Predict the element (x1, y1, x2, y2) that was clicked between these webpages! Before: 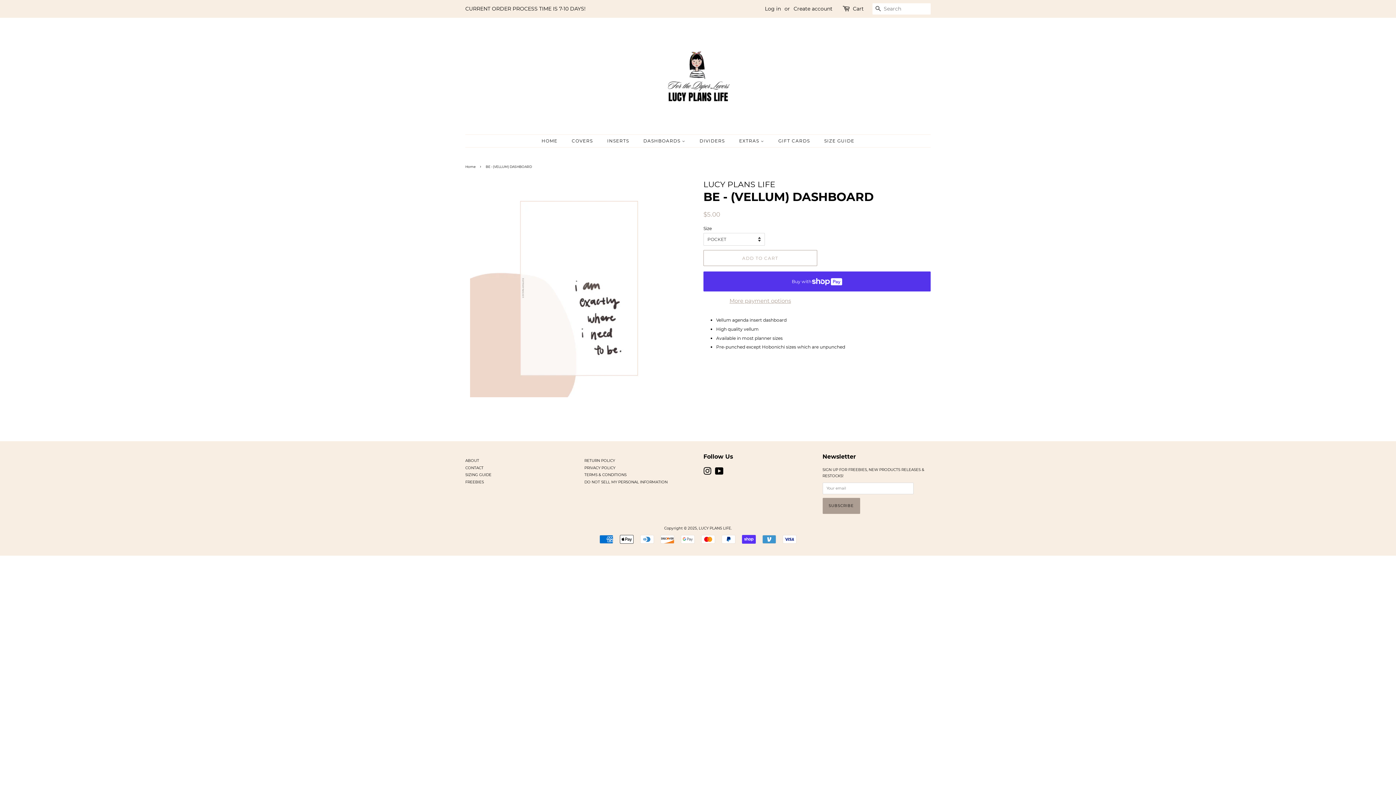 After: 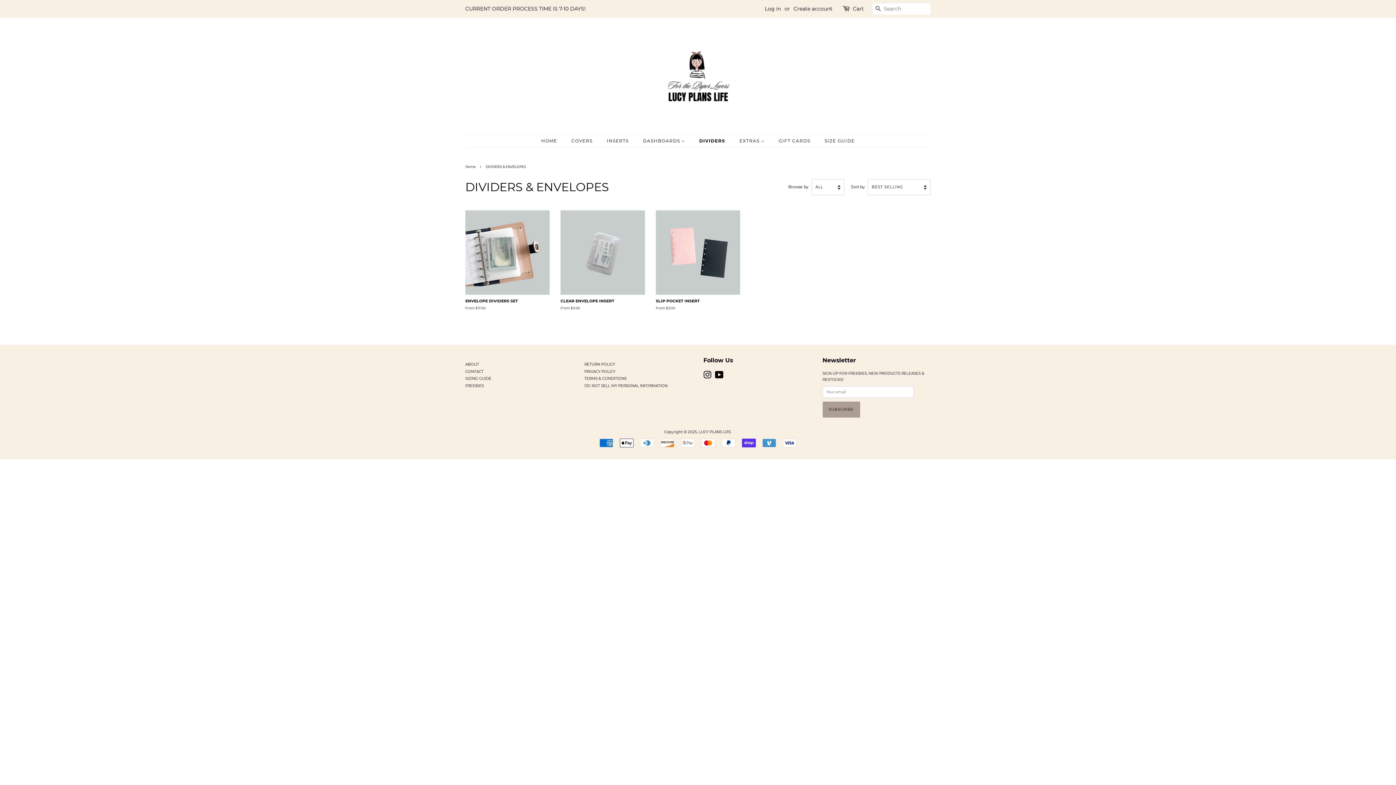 Action: bbox: (694, 134, 732, 147) label: DIVIDERS